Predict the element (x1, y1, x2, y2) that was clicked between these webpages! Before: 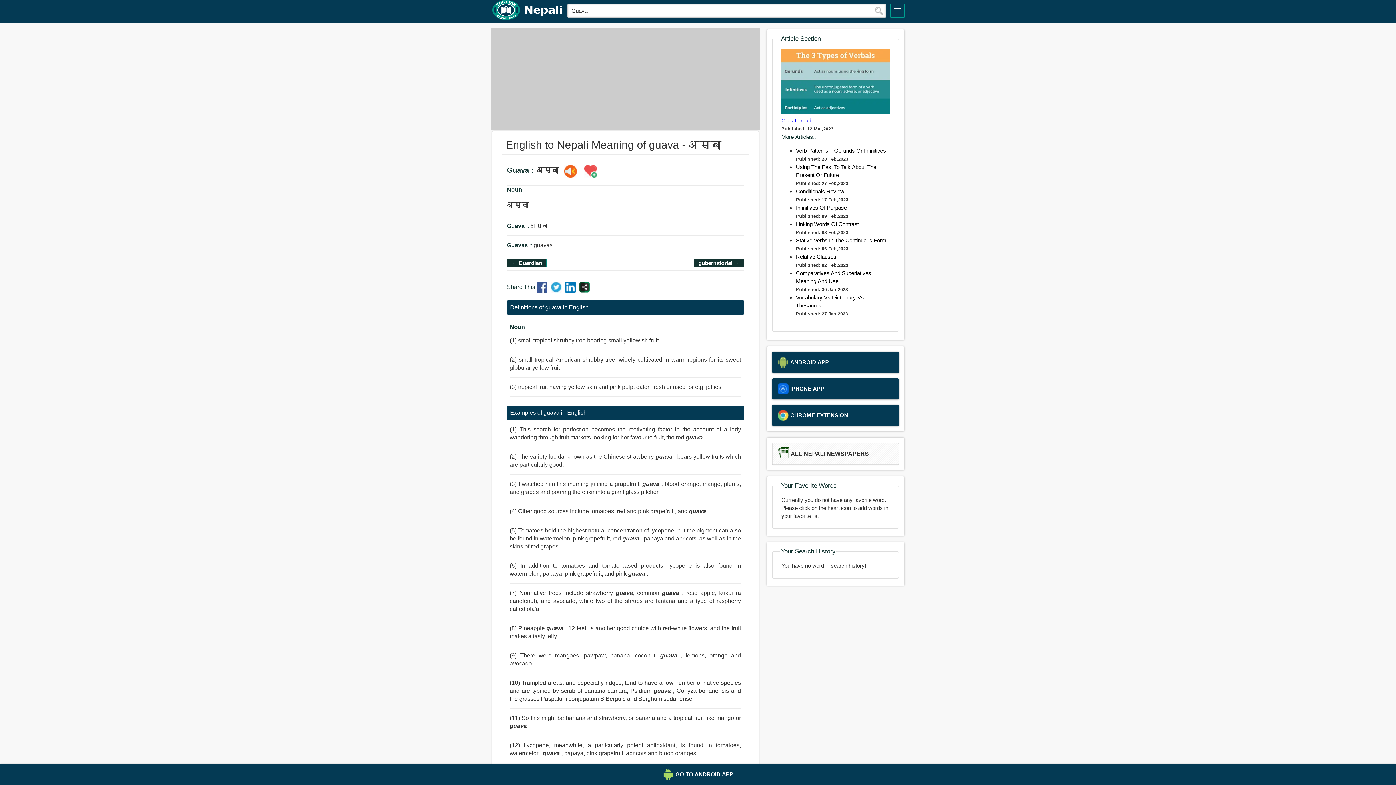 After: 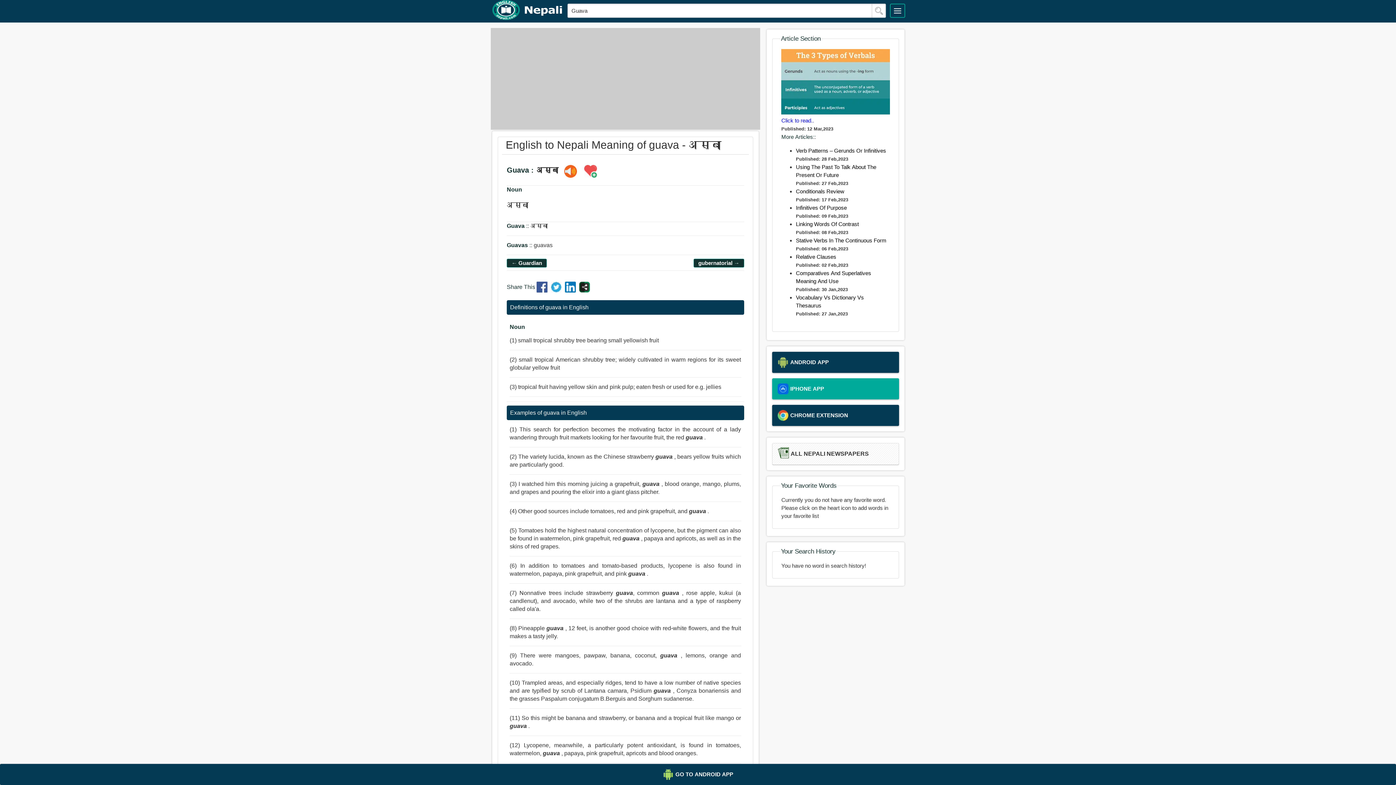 Action: bbox: (772, 378, 899, 399) label: IPHONE APP